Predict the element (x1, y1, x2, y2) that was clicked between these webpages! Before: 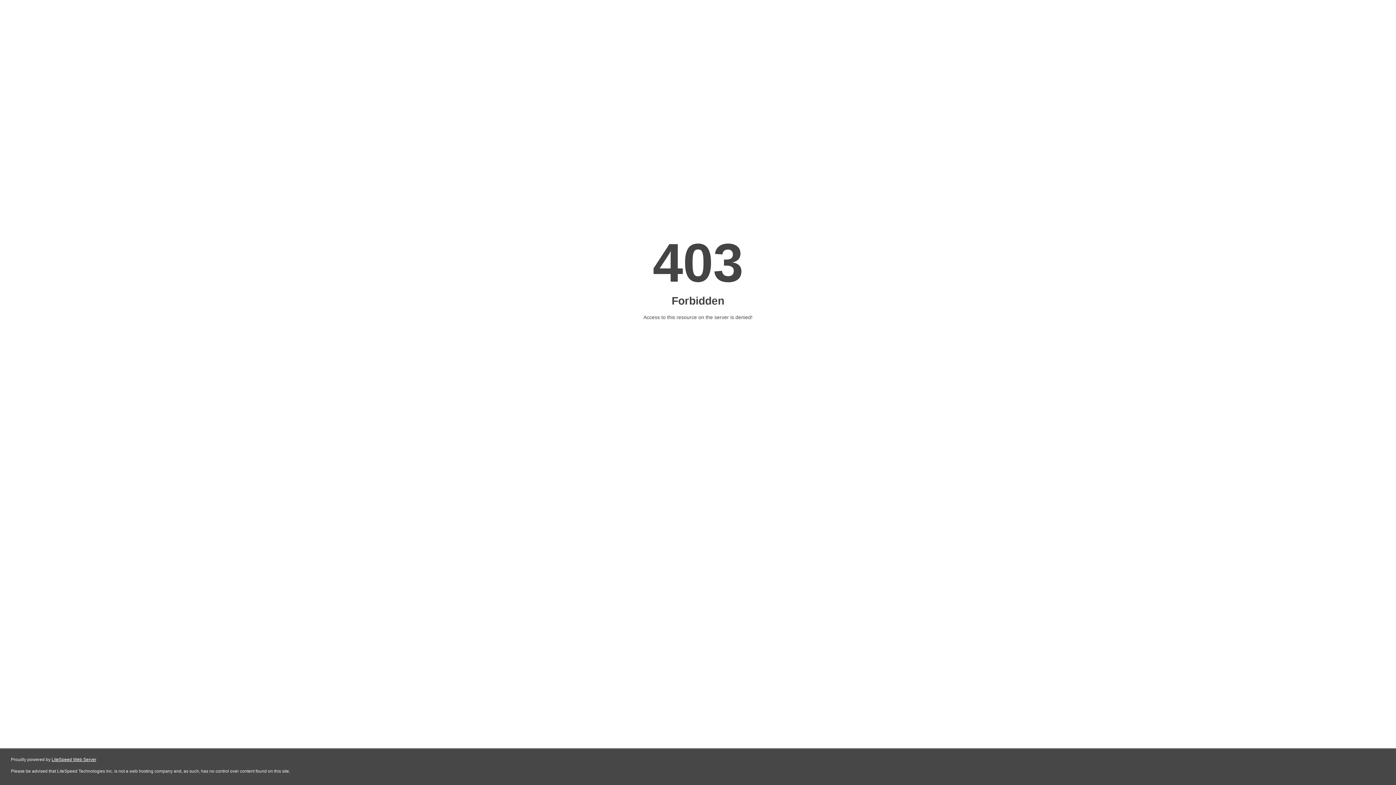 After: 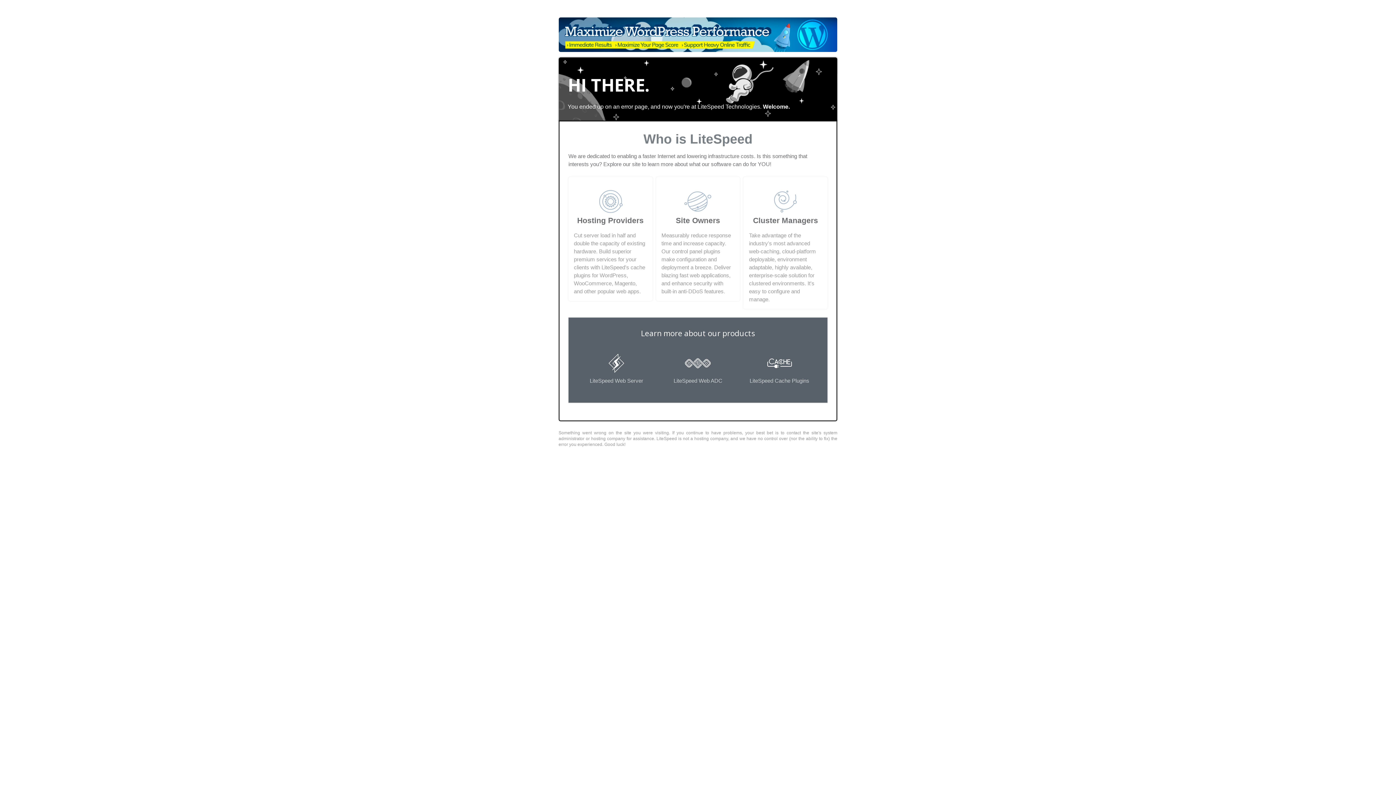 Action: bbox: (51, 757, 96, 762) label: LiteSpeed Web Server